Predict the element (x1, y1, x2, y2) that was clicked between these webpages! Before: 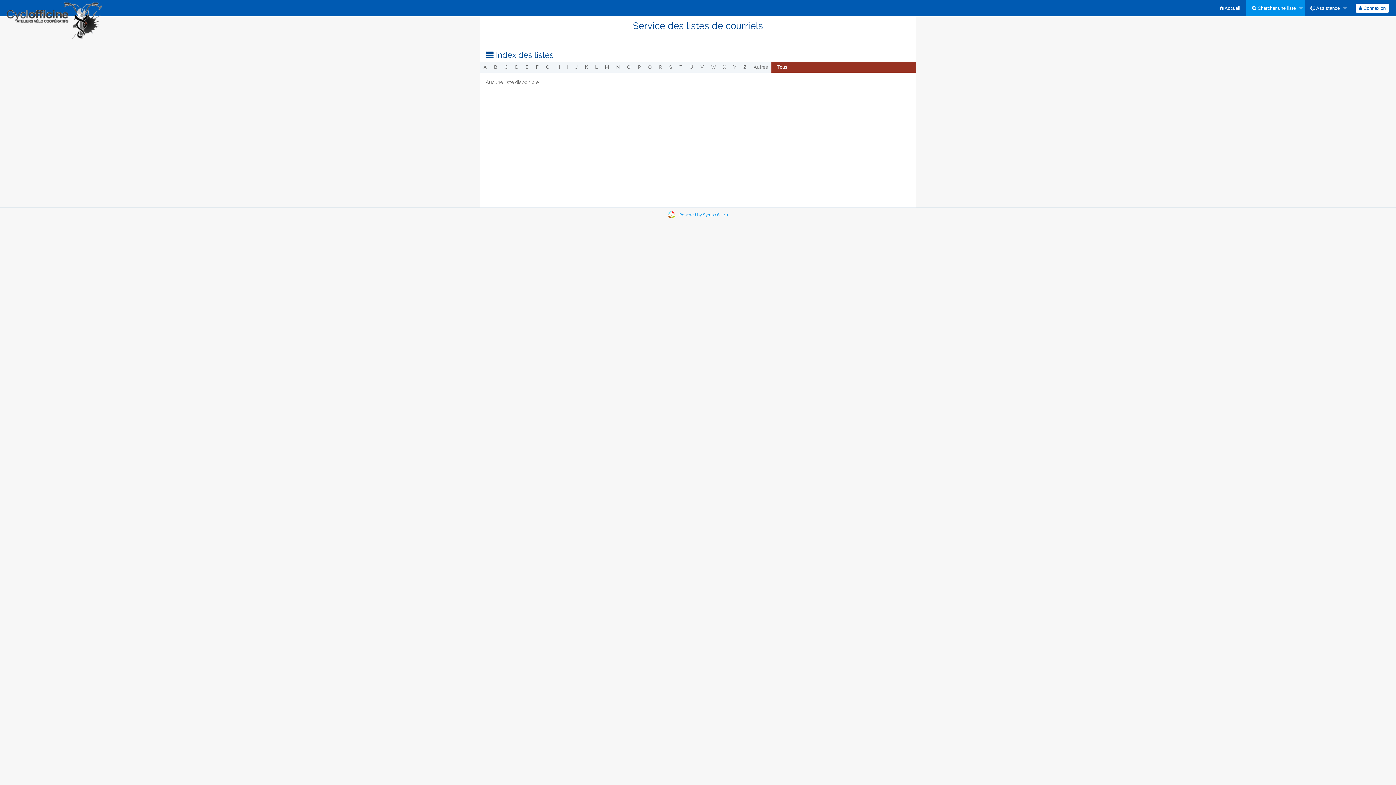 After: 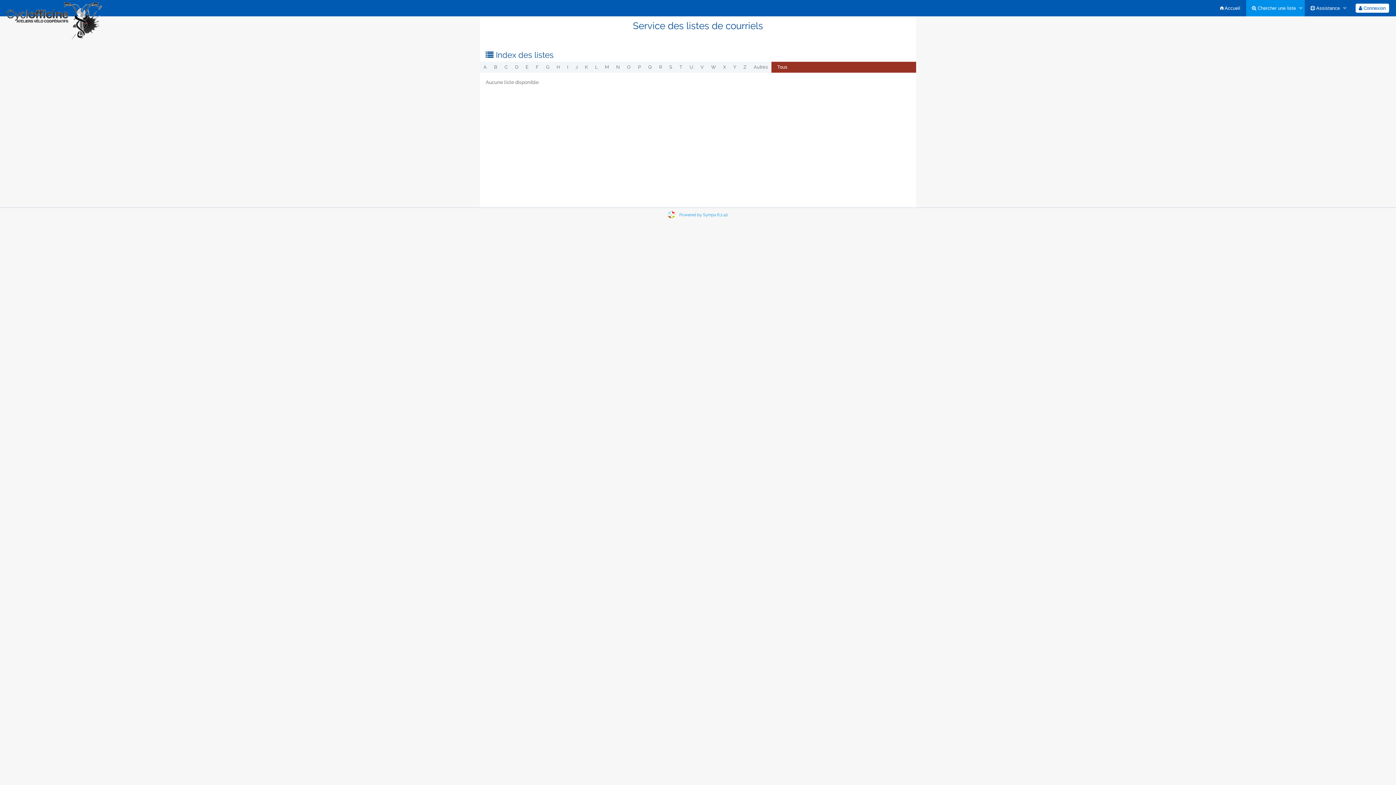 Action: bbox: (771, 61, 793, 72) label: Tous